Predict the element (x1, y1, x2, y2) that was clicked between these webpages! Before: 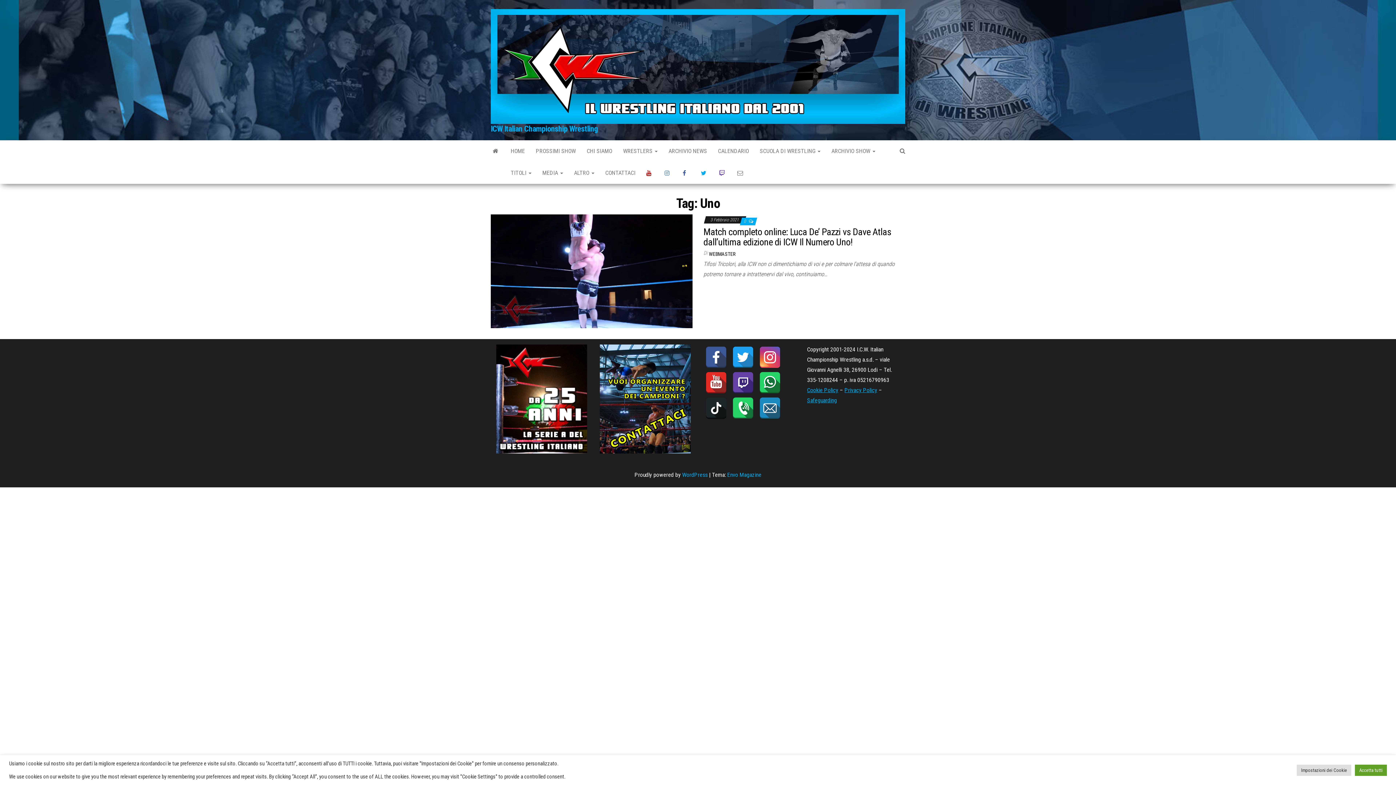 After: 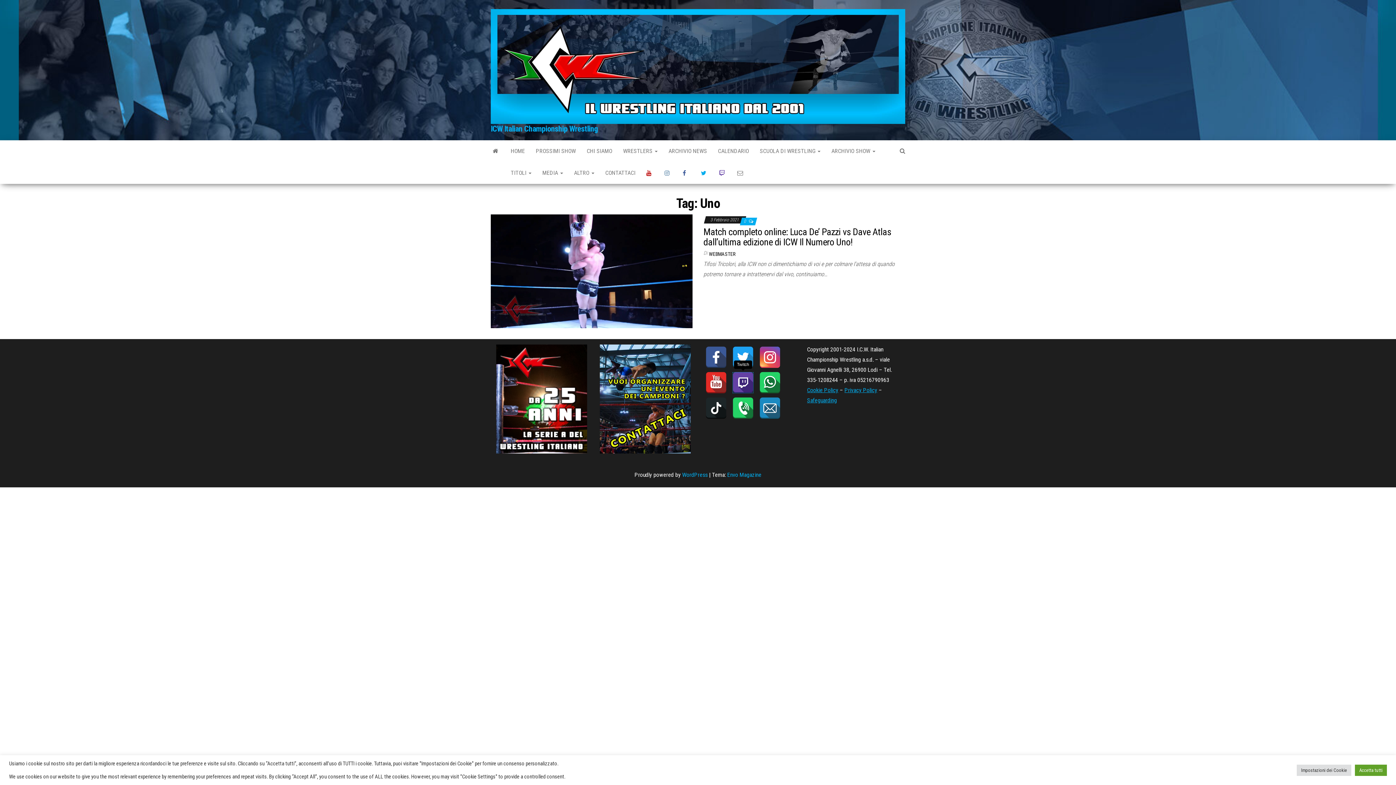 Action: bbox: (732, 371, 754, 393)